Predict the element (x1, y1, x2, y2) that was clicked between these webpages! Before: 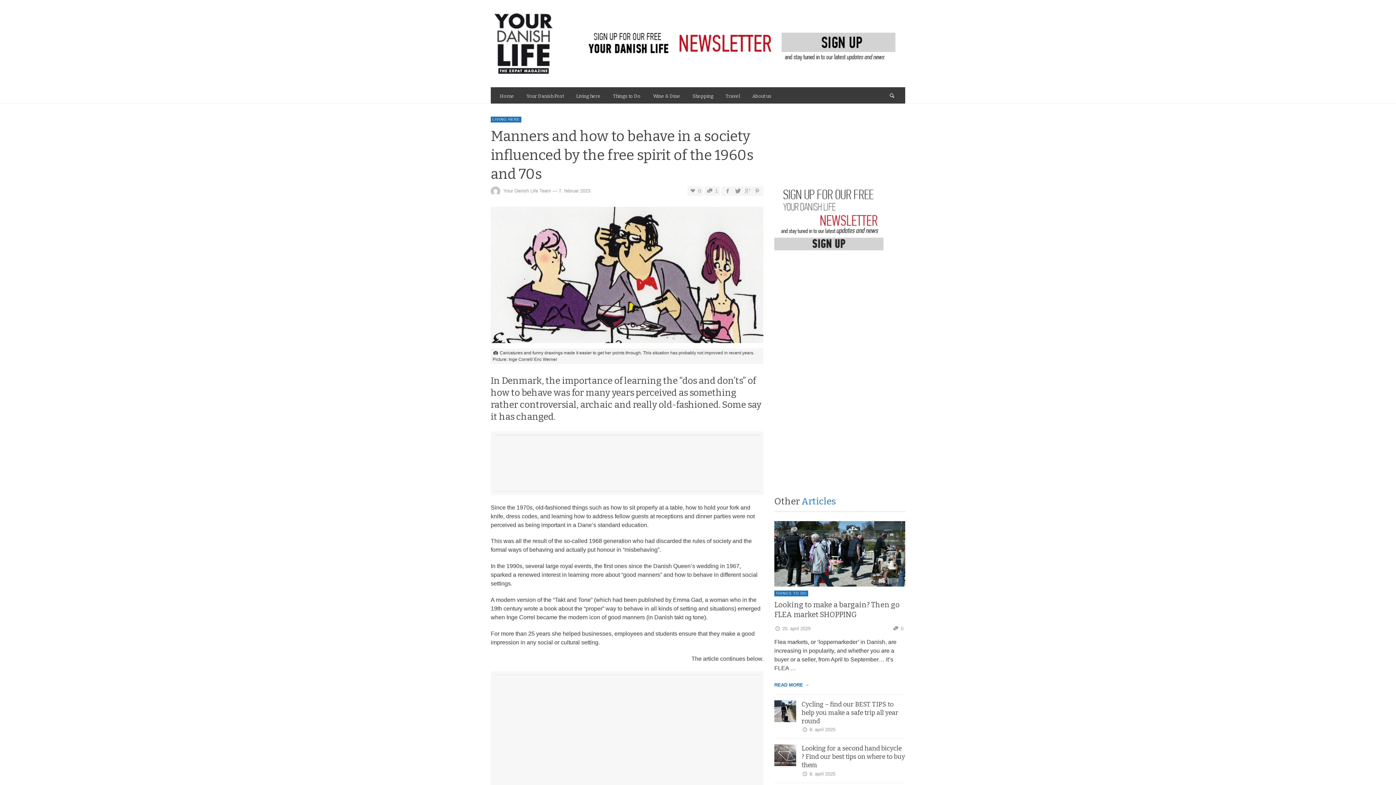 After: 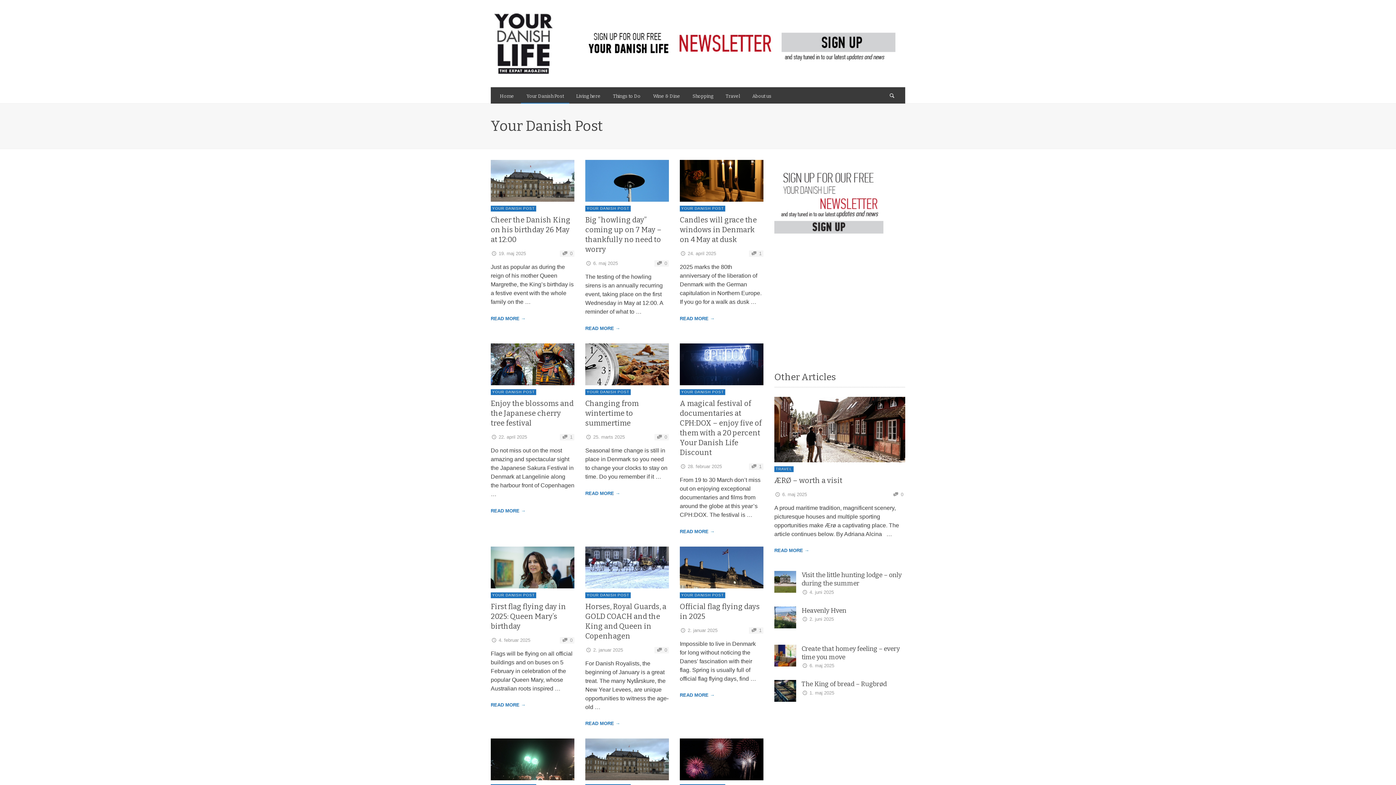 Action: bbox: (521, 87, 569, 103) label: Your Danish Post